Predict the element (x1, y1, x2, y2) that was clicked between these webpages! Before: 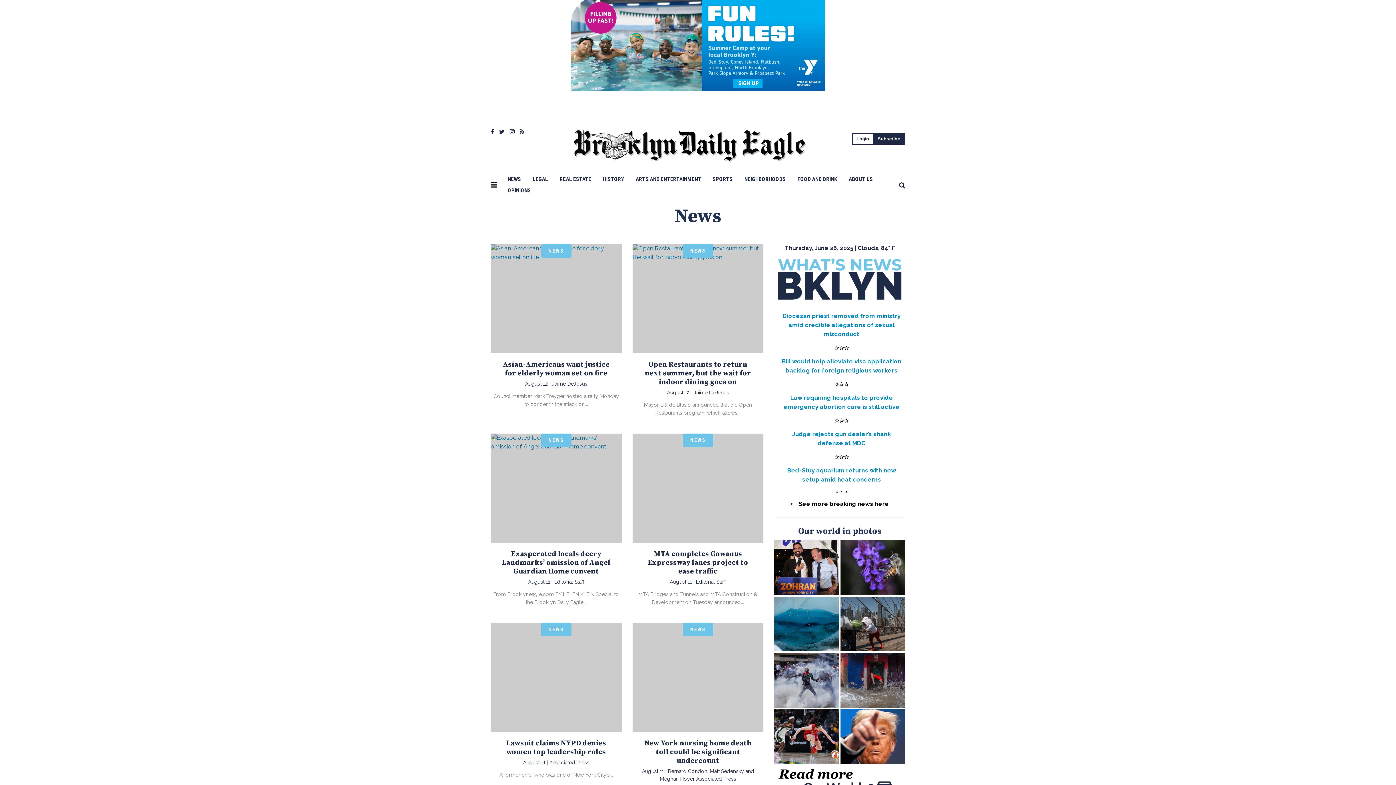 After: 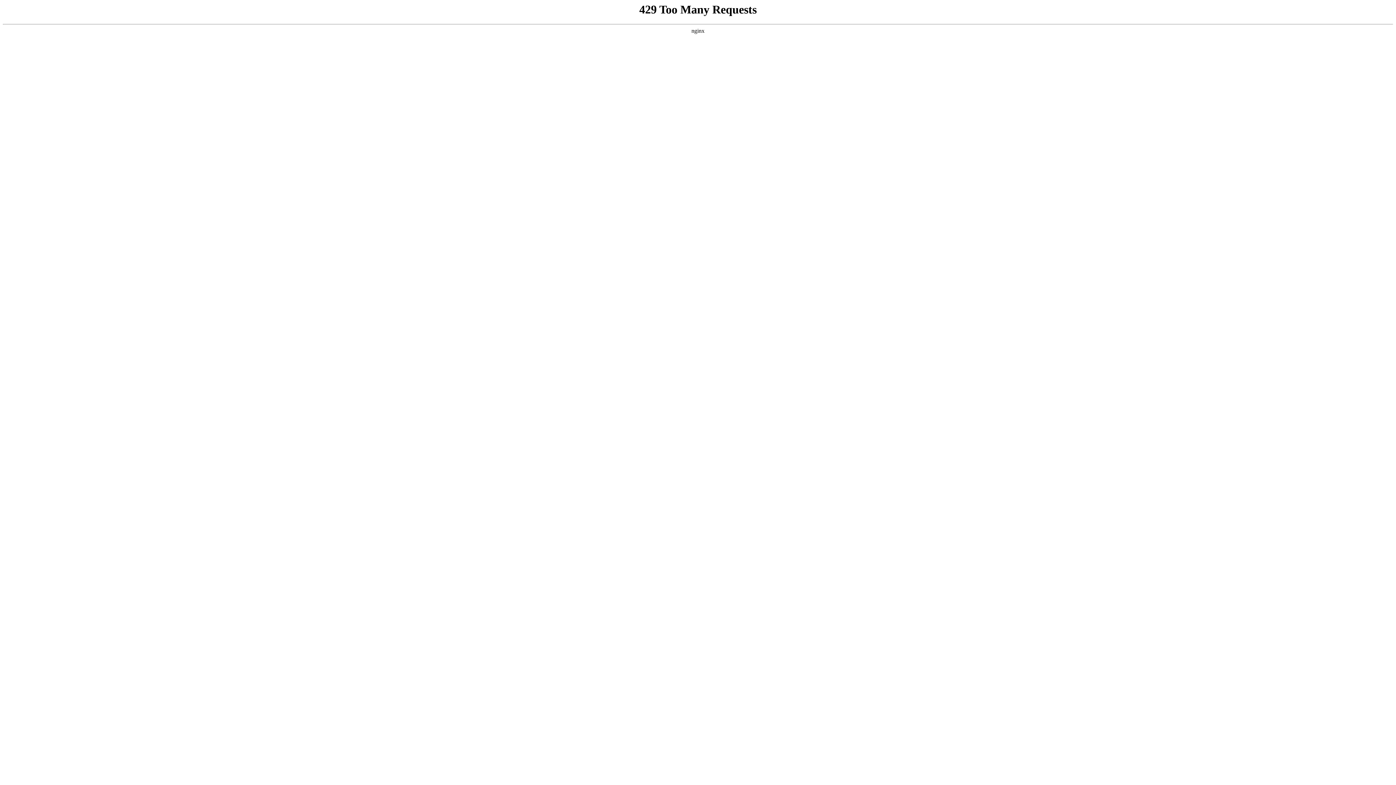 Action: label: See more breaking news here bbox: (798, 500, 889, 507)